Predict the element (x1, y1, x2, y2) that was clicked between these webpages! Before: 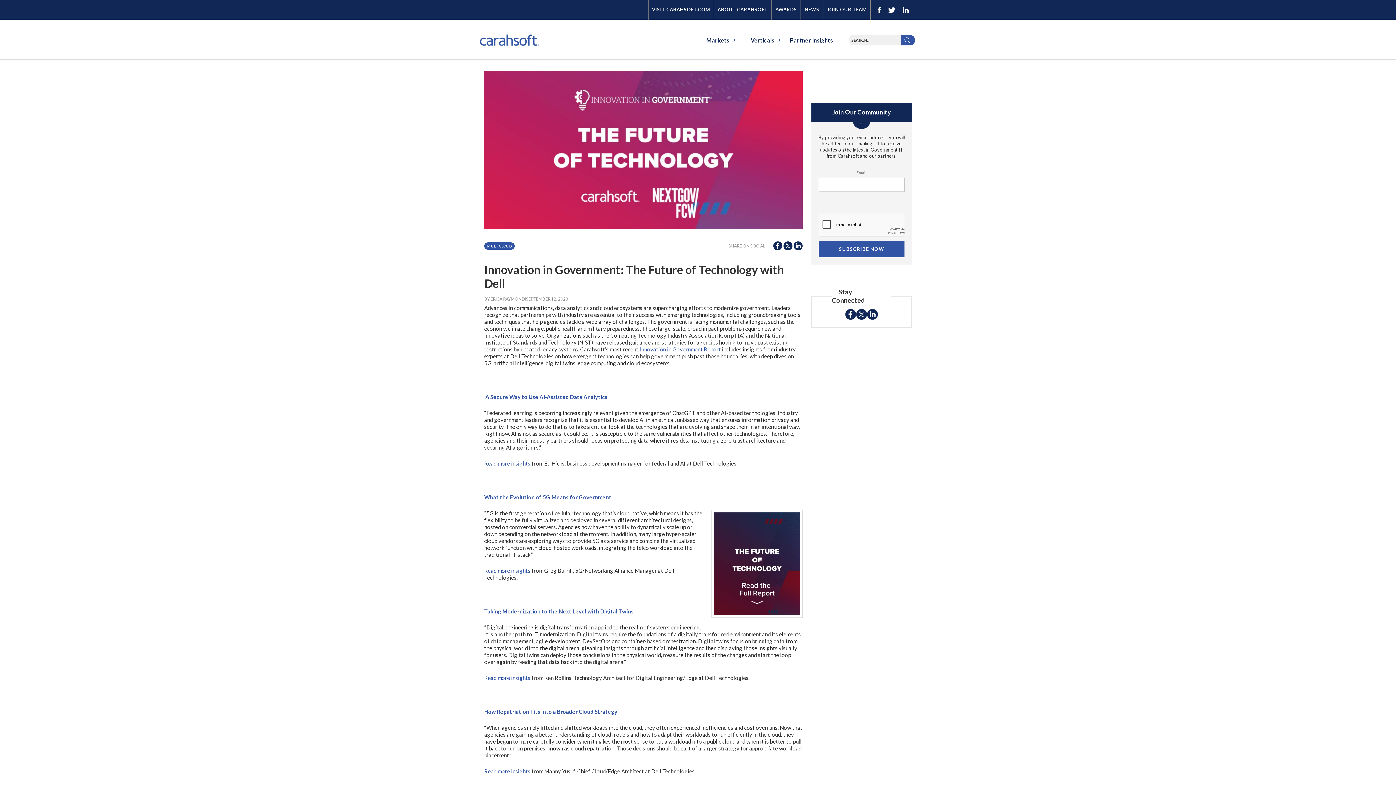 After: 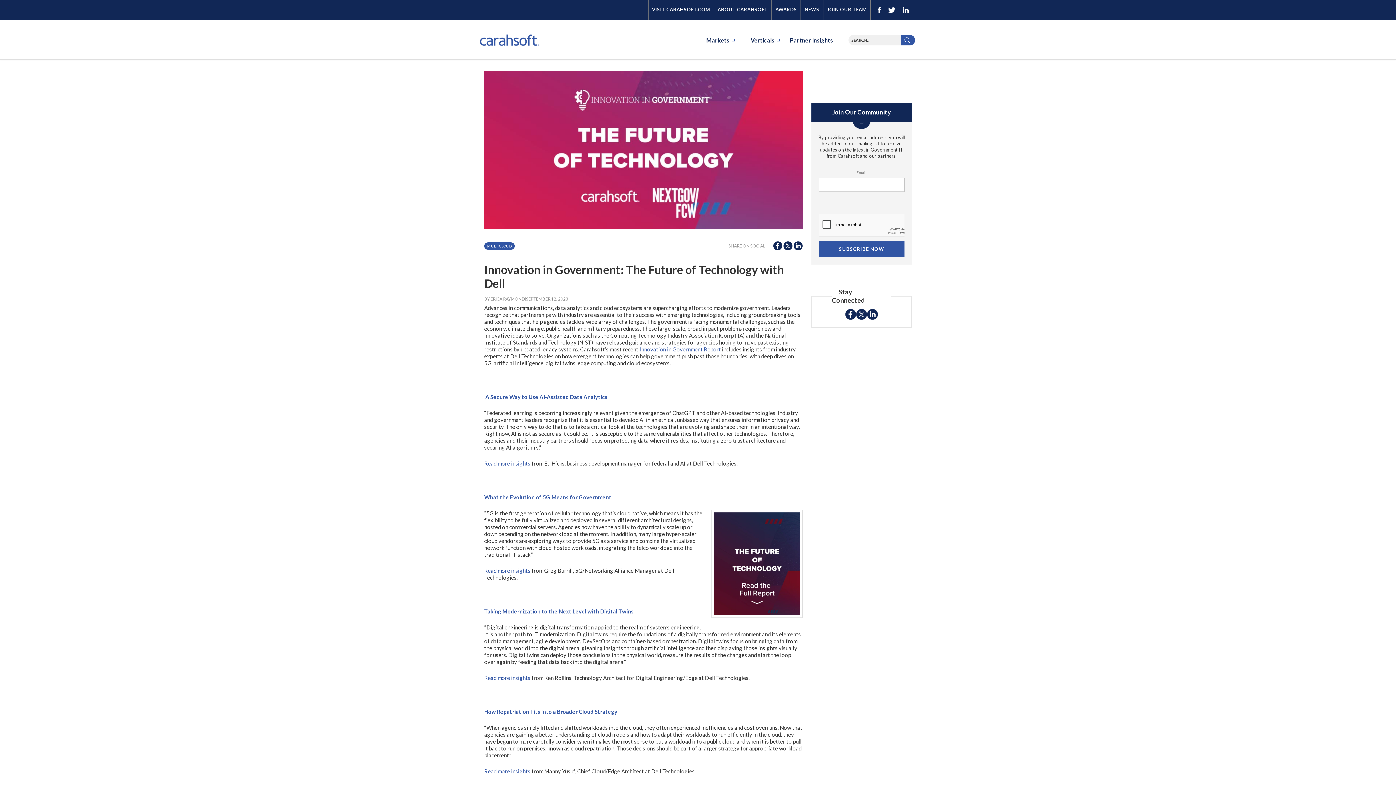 Action: bbox: (783, 241, 793, 249) label:  